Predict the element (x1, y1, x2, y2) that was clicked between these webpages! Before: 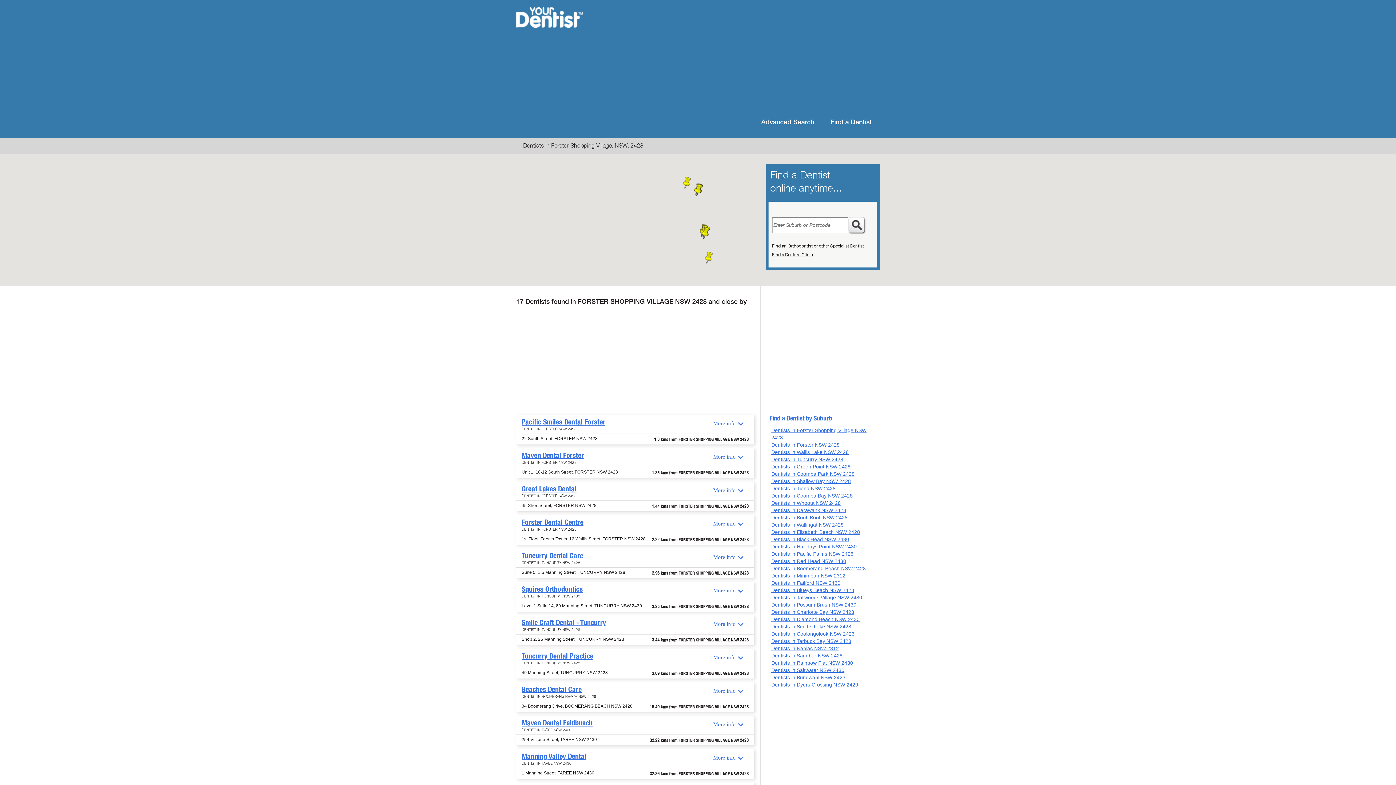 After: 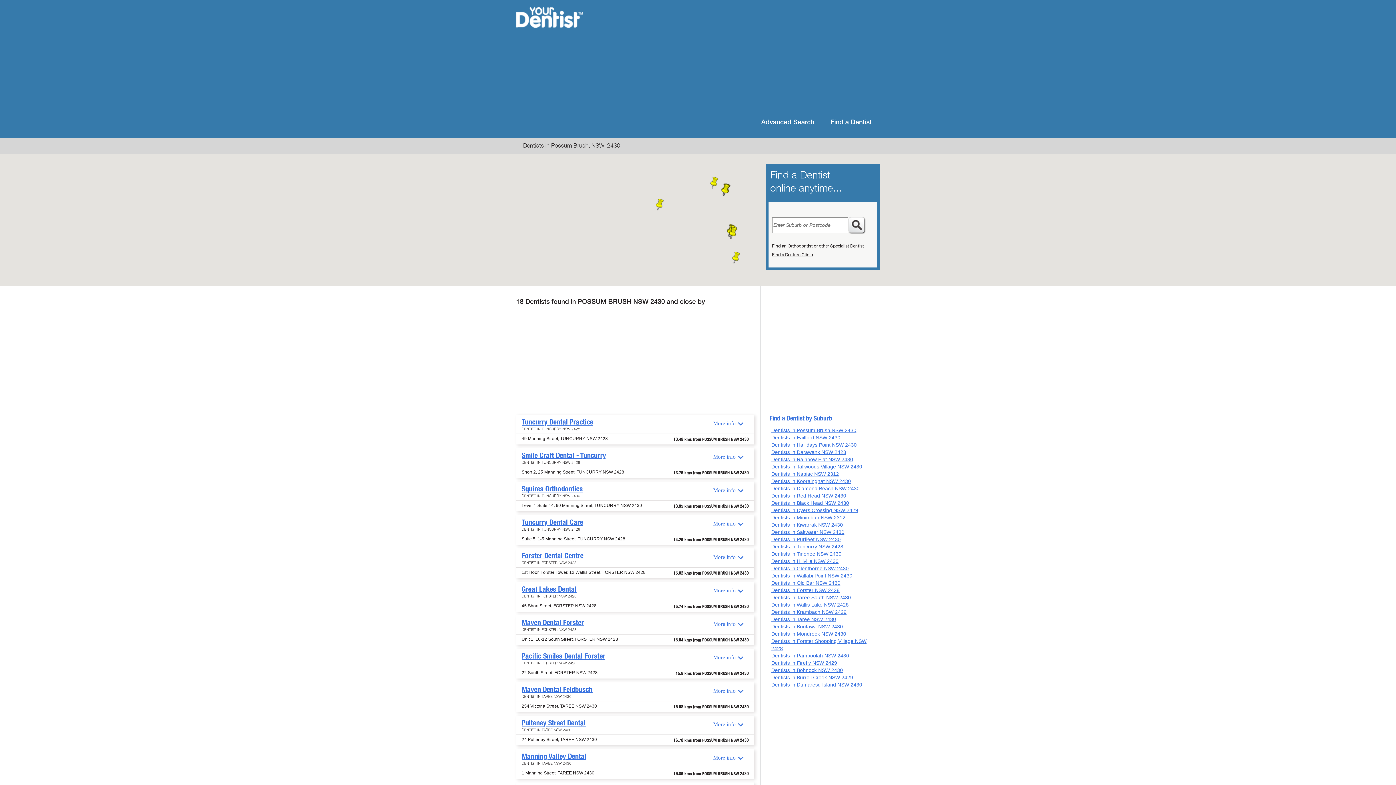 Action: bbox: (771, 602, 856, 608) label: Dentists in Possum Brush NSW 2430